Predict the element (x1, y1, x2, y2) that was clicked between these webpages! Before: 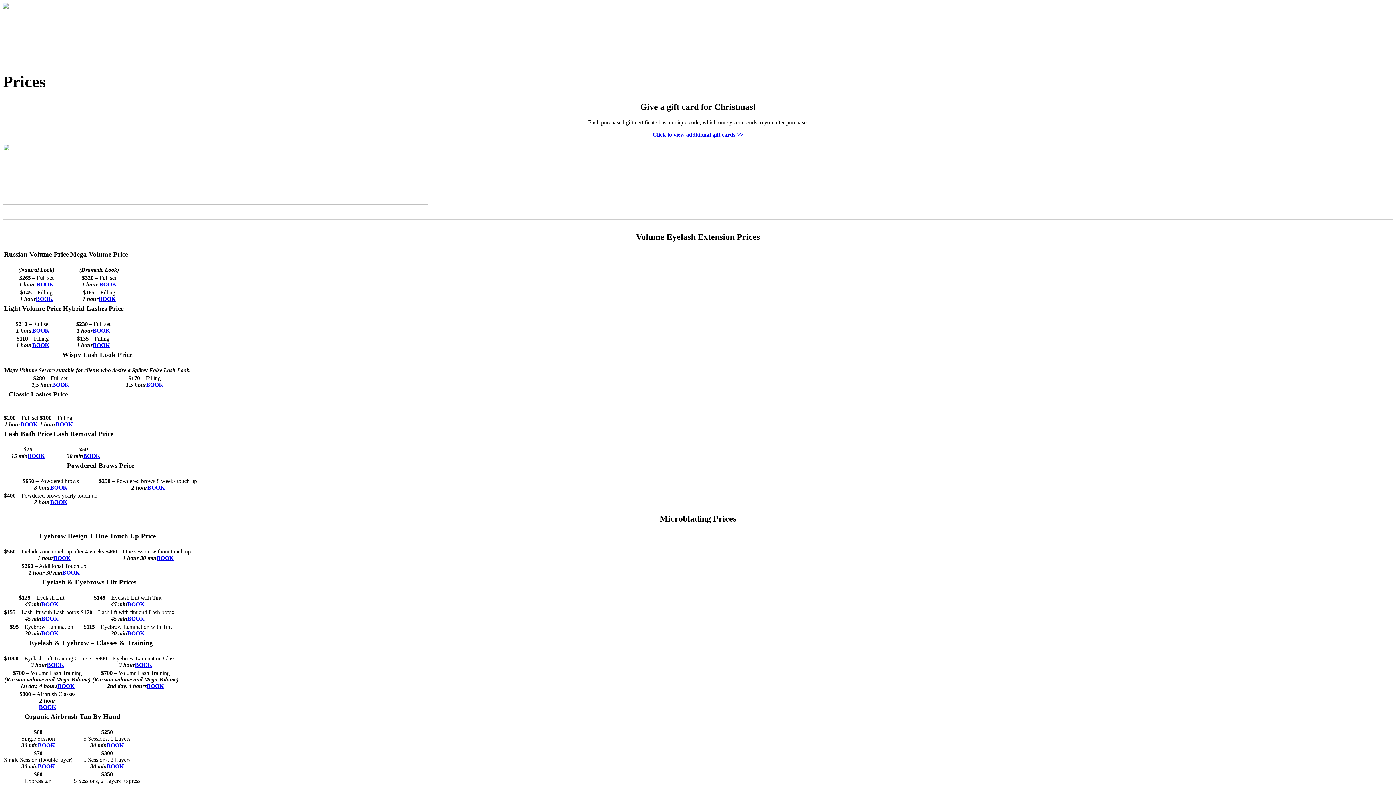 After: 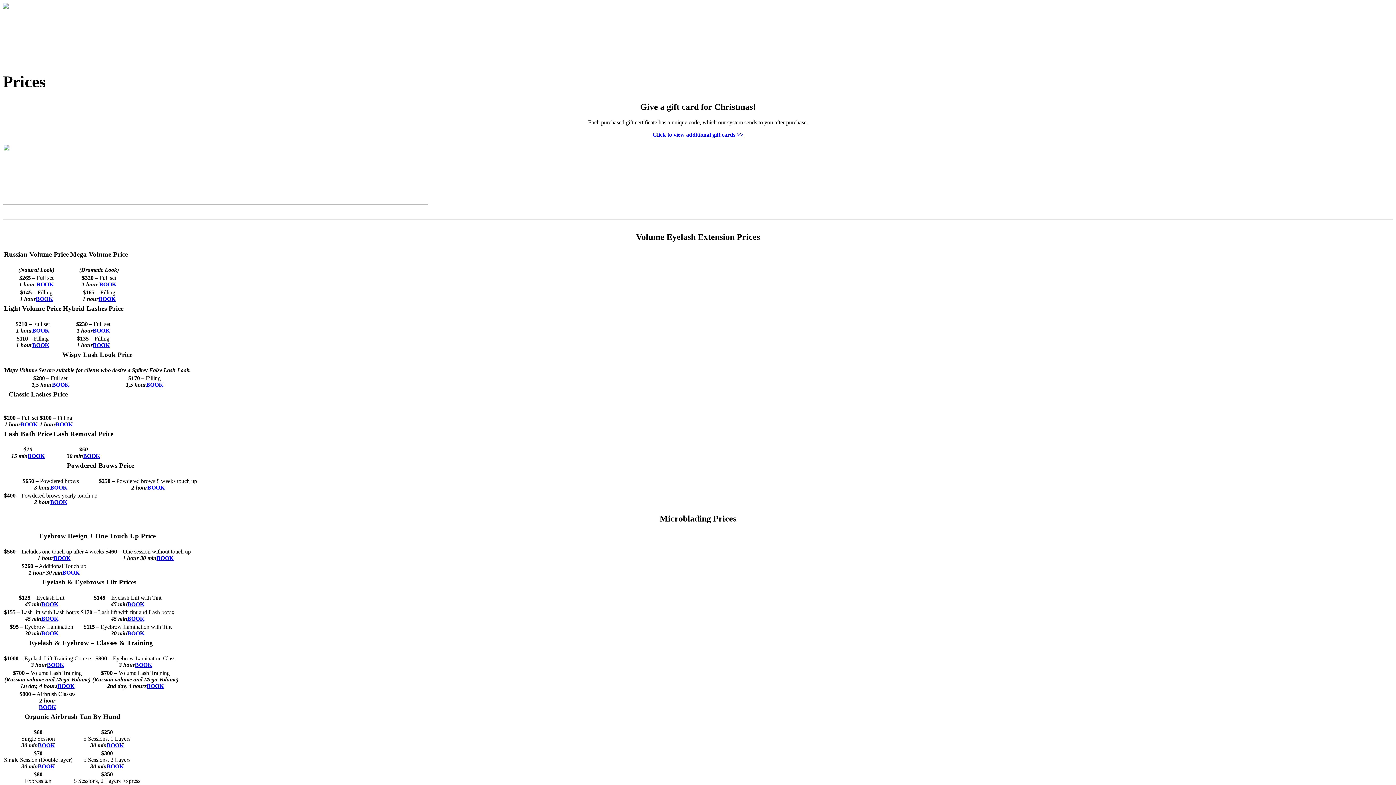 Action: bbox: (55, 421, 72, 427) label: BOOK